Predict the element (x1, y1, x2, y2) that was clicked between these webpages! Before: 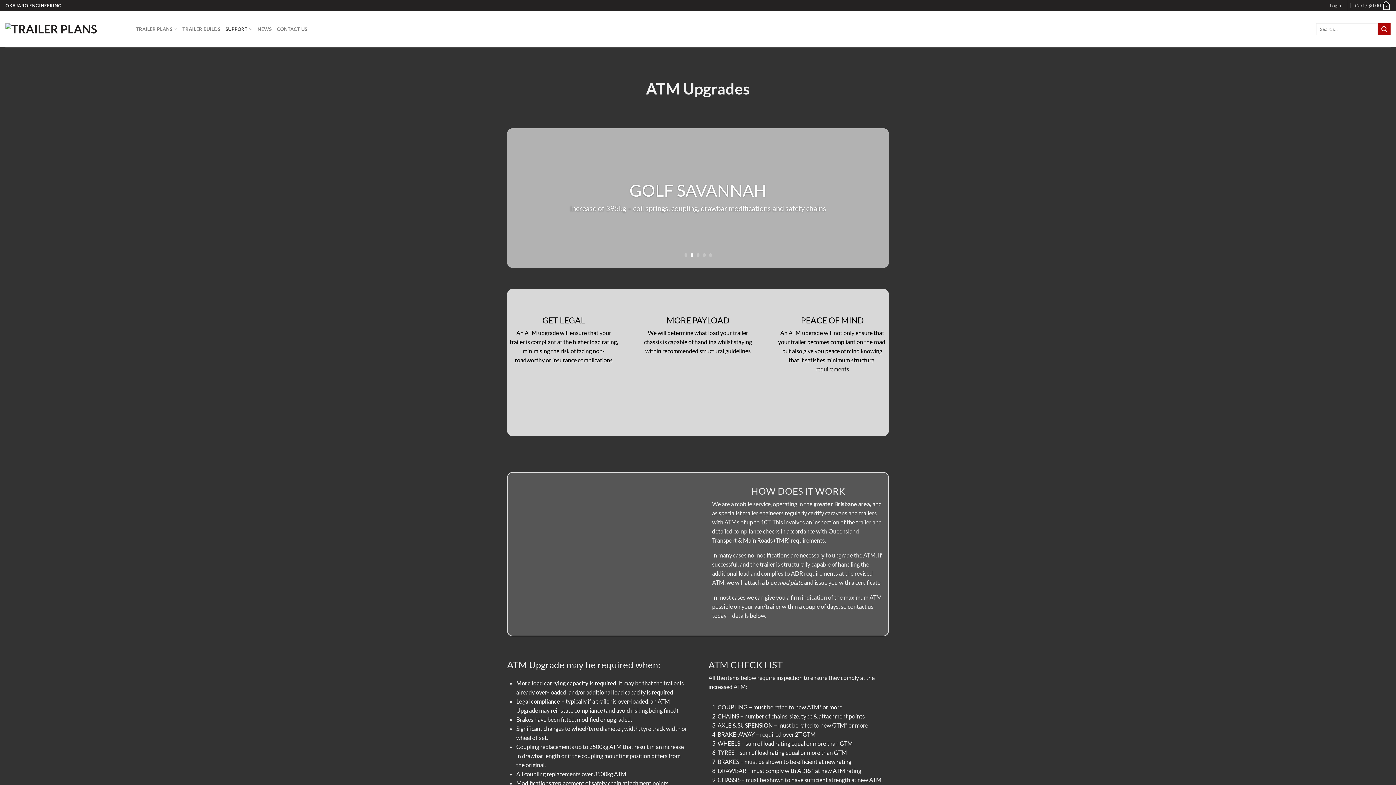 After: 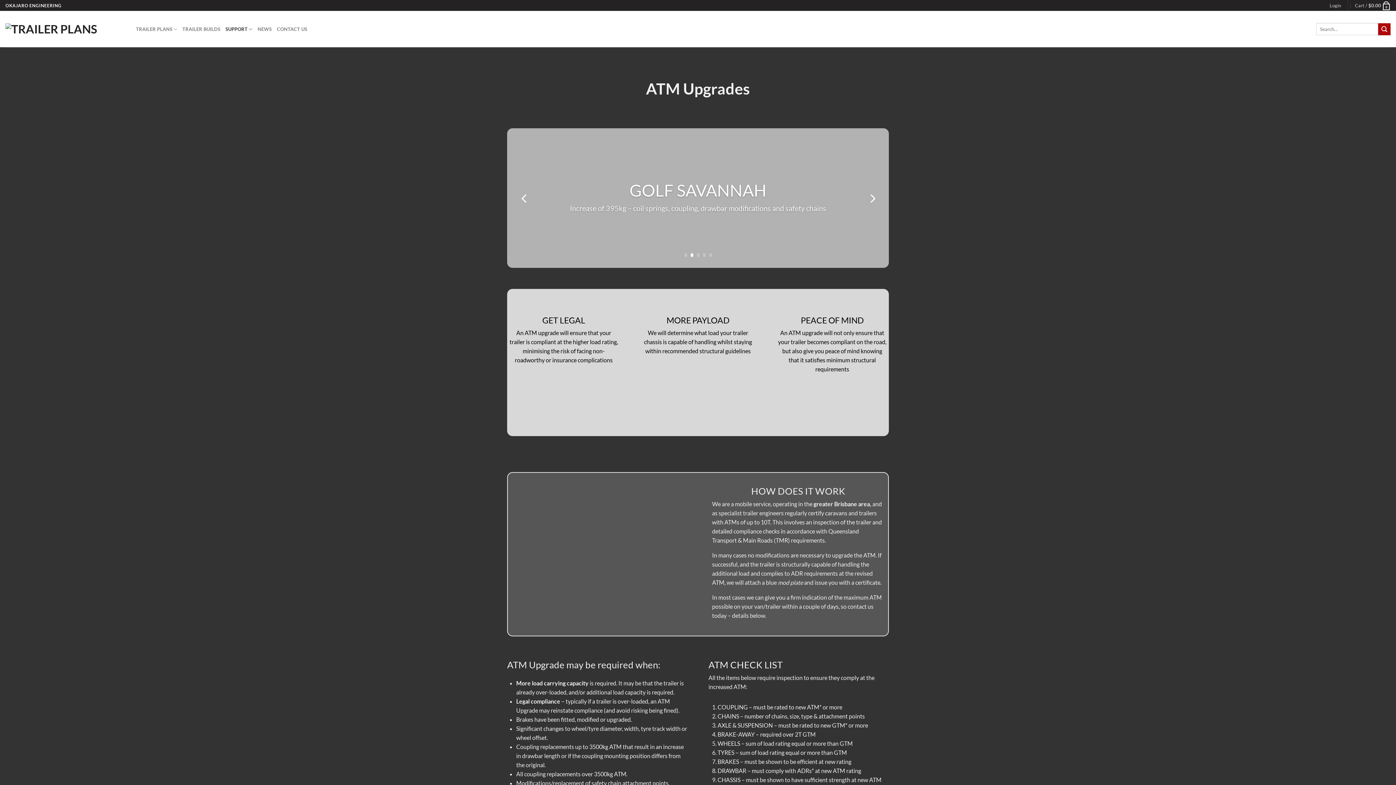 Action: bbox: (690, 253, 693, 257) label: 2